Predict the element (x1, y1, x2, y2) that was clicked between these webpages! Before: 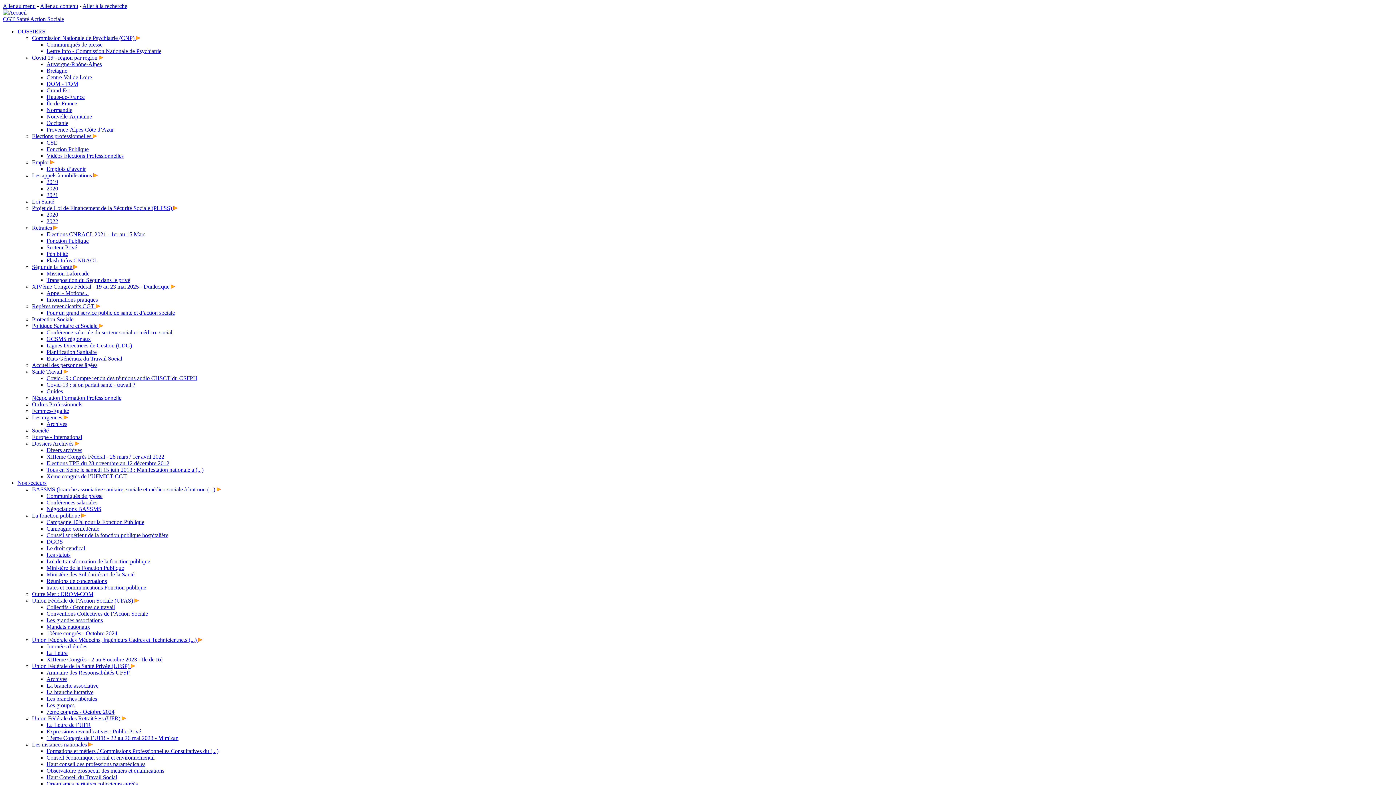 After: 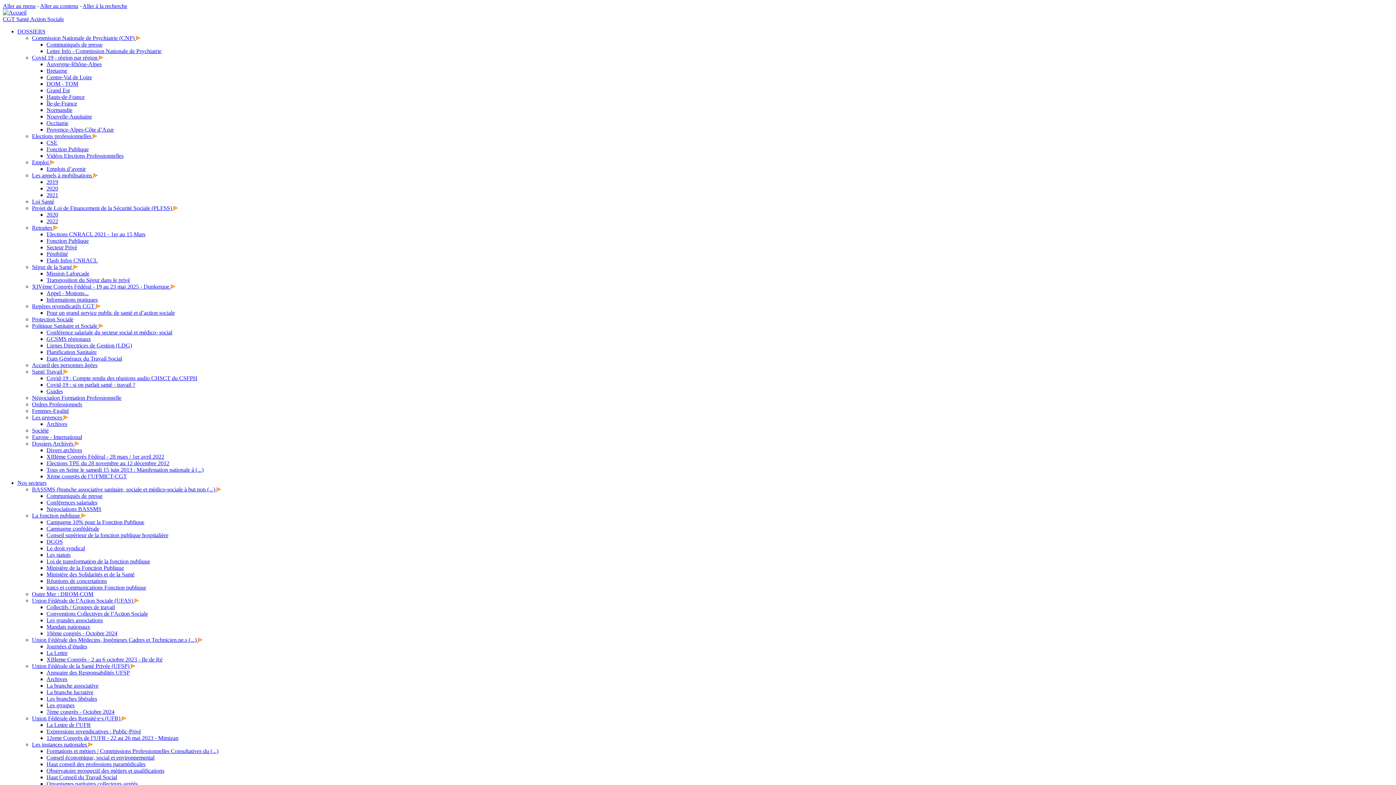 Action: bbox: (46, 61, 101, 67) label: Auvergne-Rhône-Alpes